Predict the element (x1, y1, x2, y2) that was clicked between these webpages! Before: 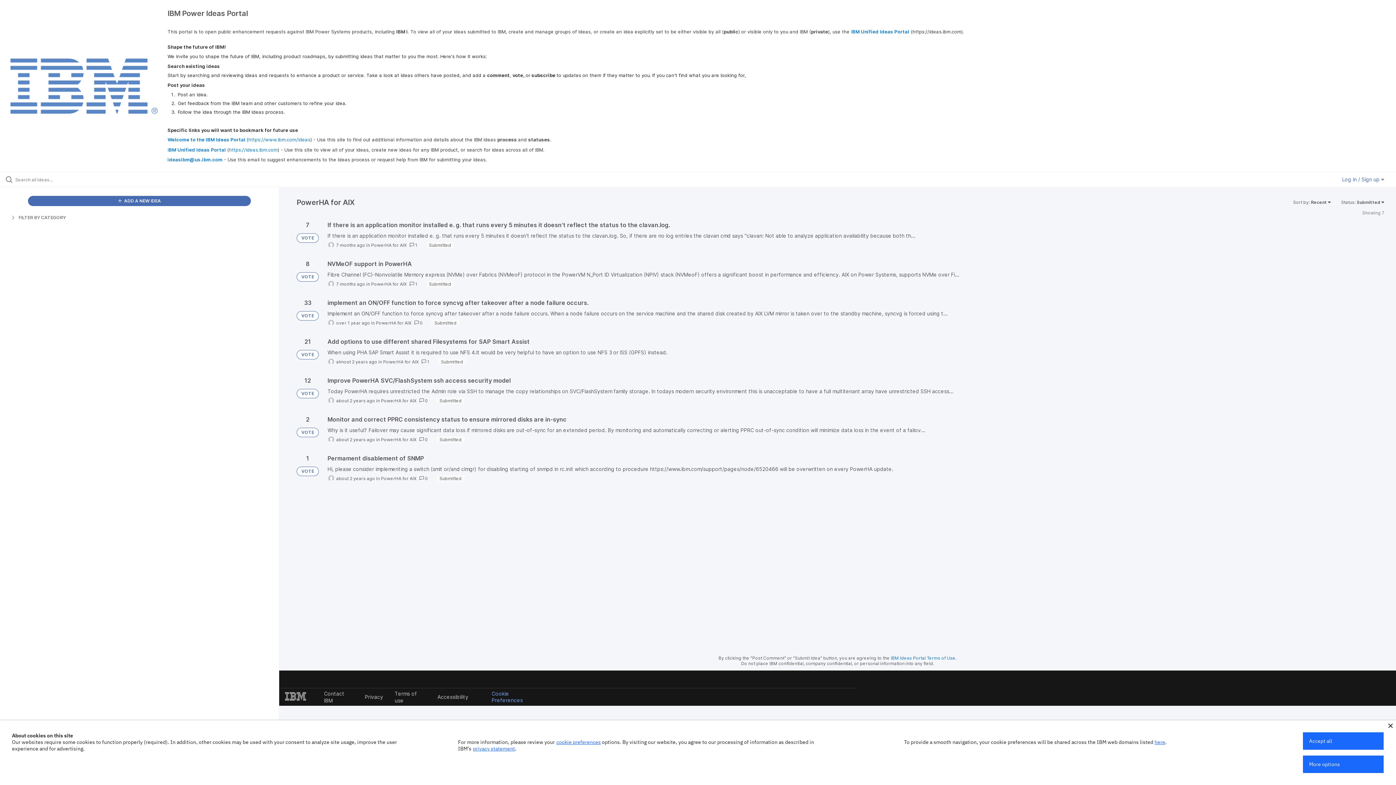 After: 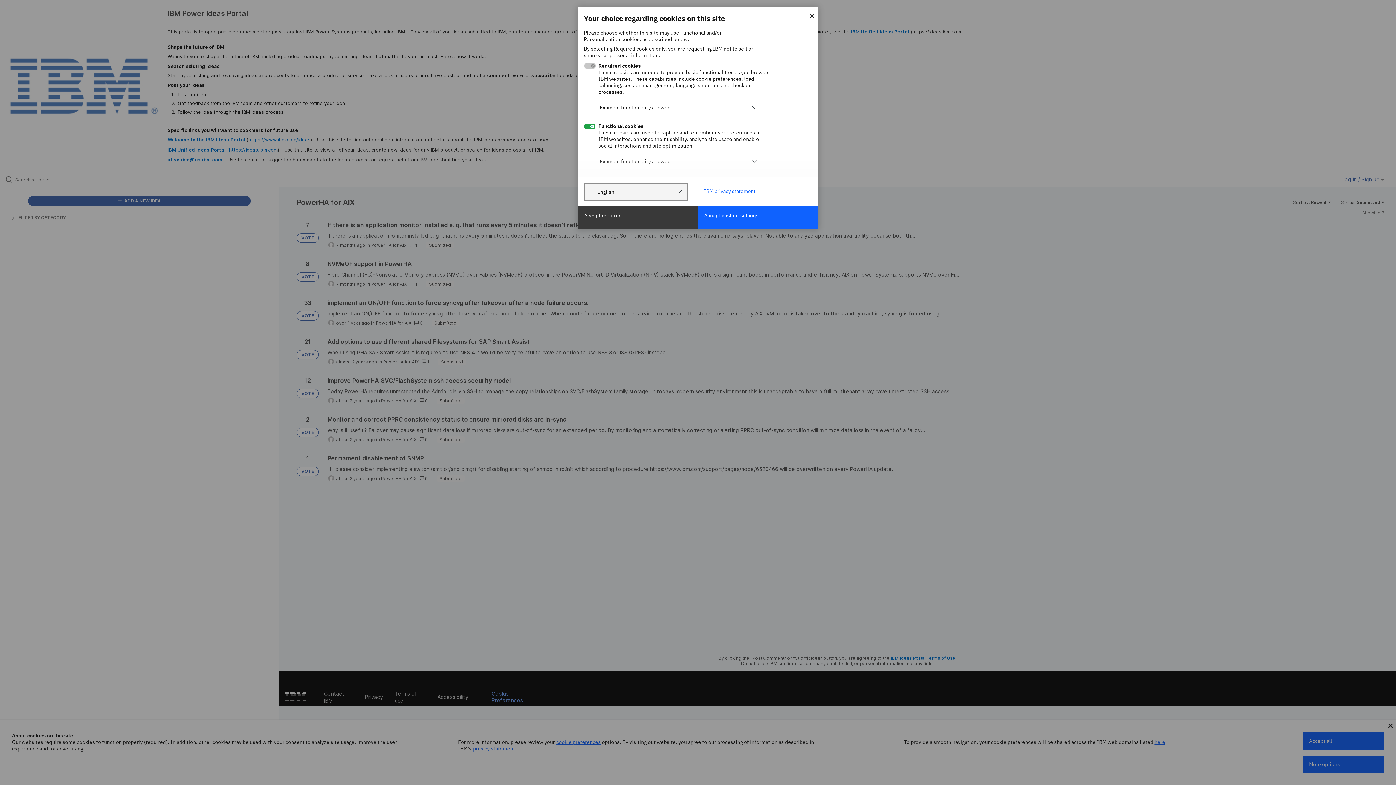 Action: bbox: (556, 739, 600, 745) label: cookie preferences